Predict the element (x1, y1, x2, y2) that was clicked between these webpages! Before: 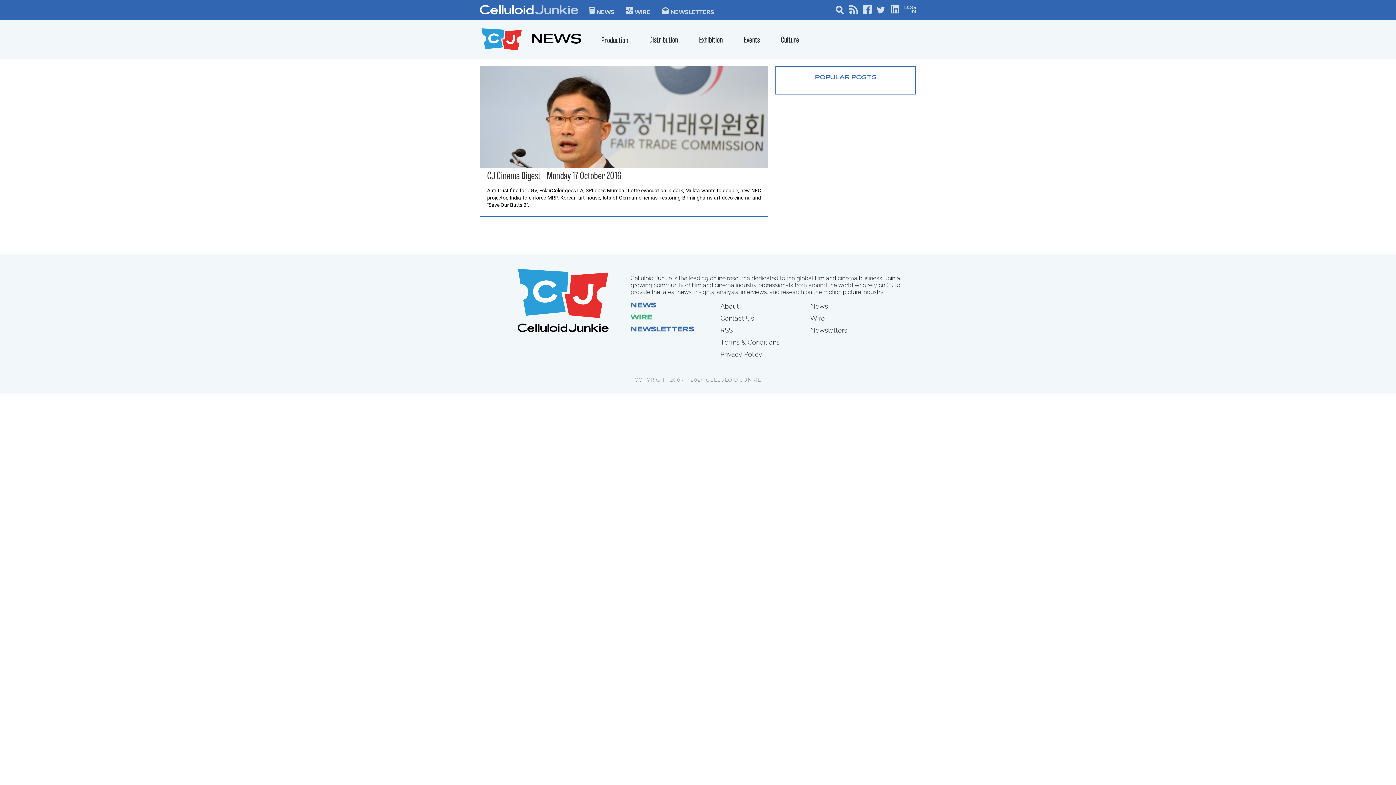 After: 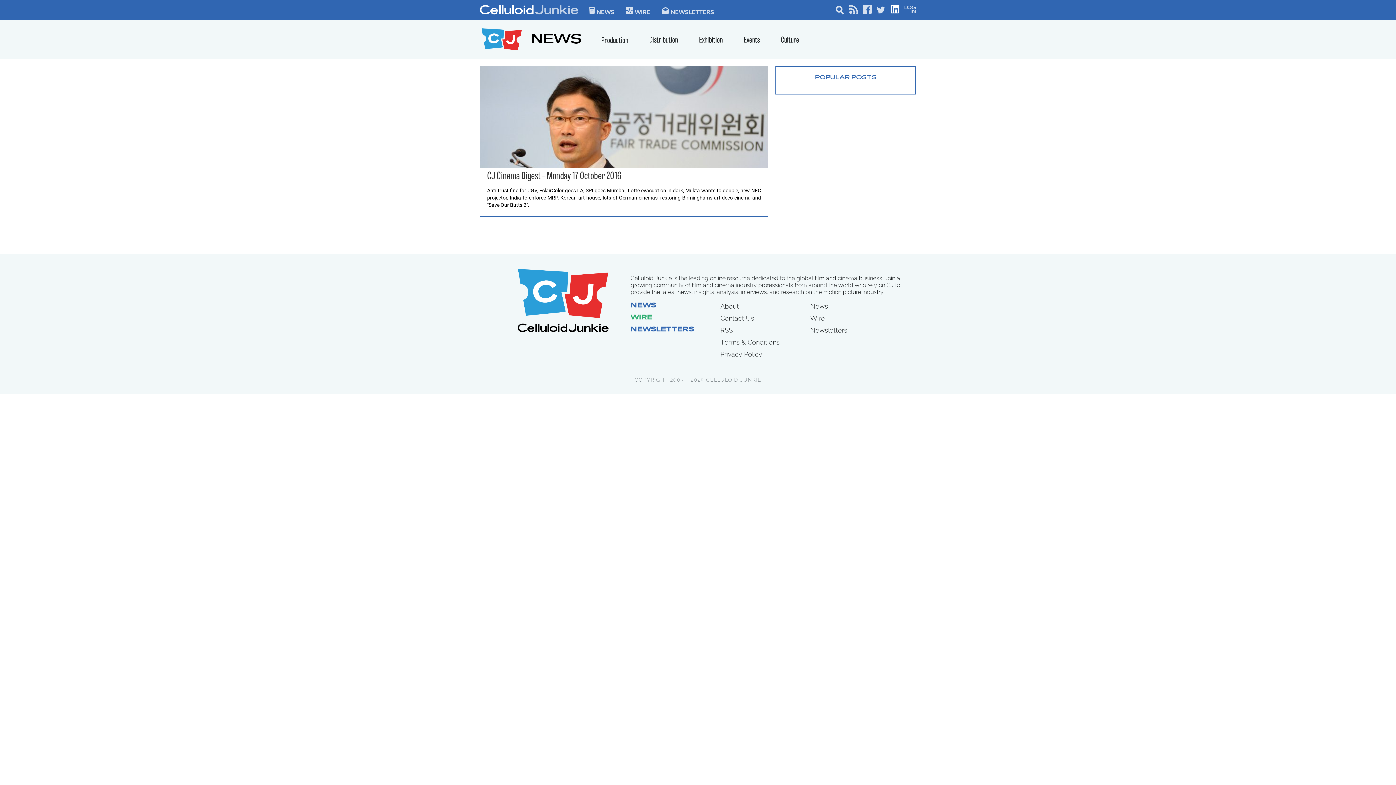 Action: bbox: (890, 5, 899, 13)